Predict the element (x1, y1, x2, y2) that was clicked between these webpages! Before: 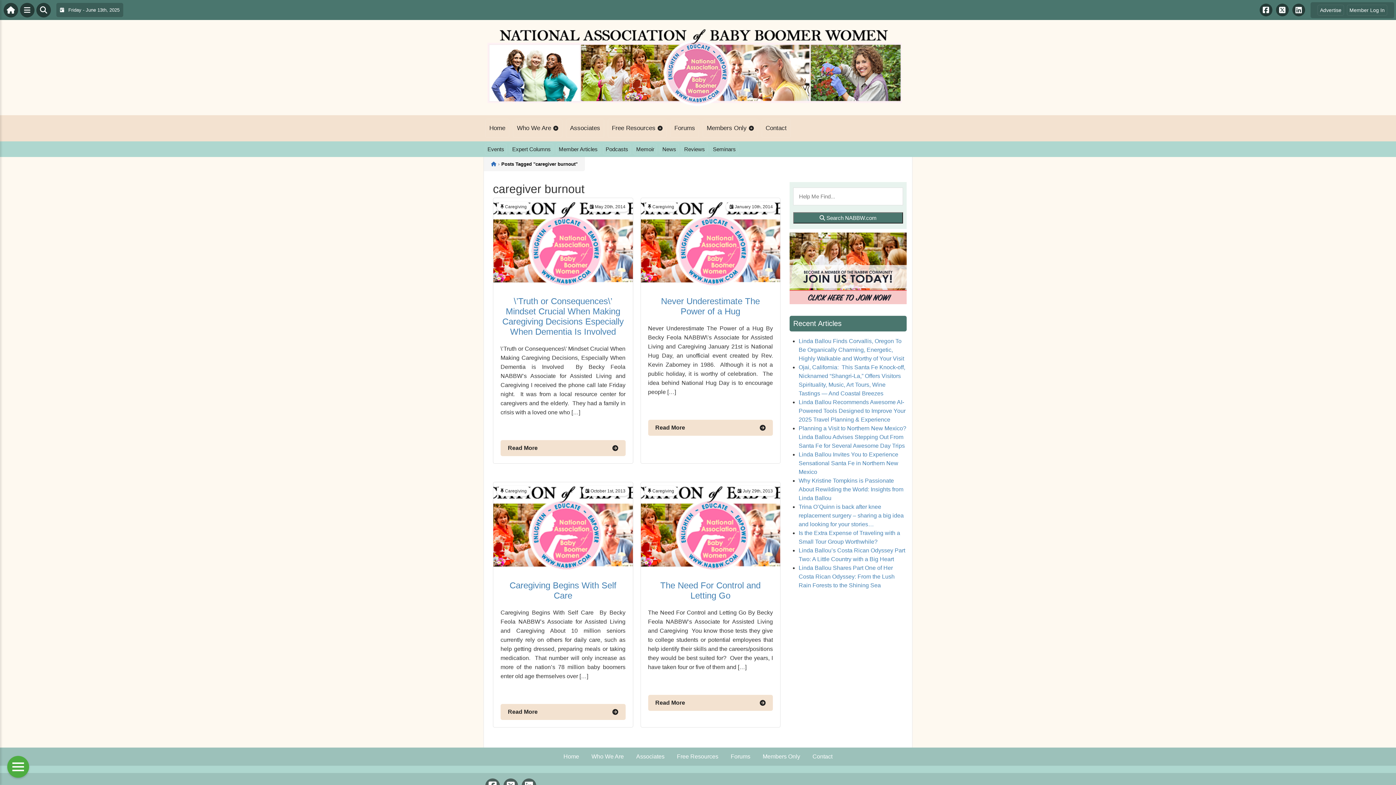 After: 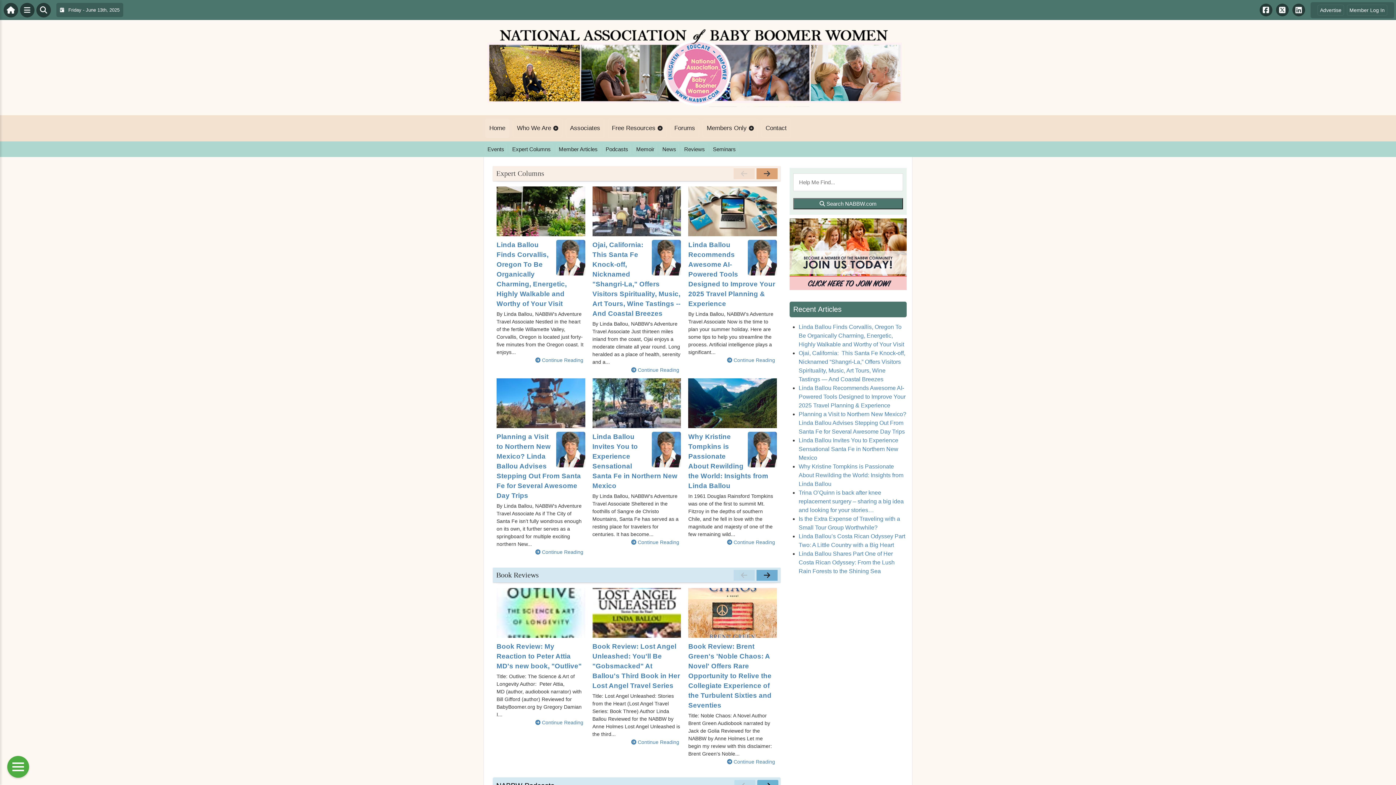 Action: bbox: (491, 161, 496, 167) label: Home